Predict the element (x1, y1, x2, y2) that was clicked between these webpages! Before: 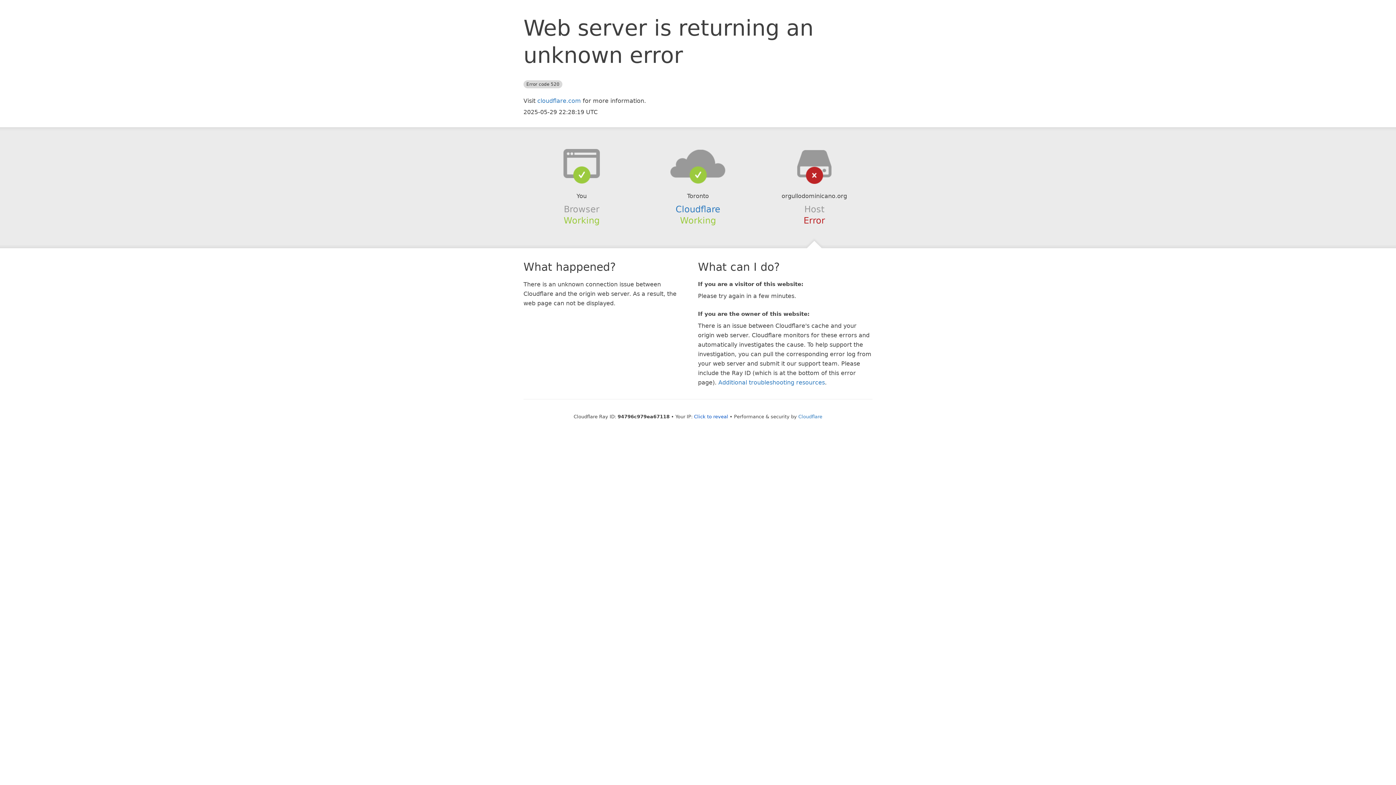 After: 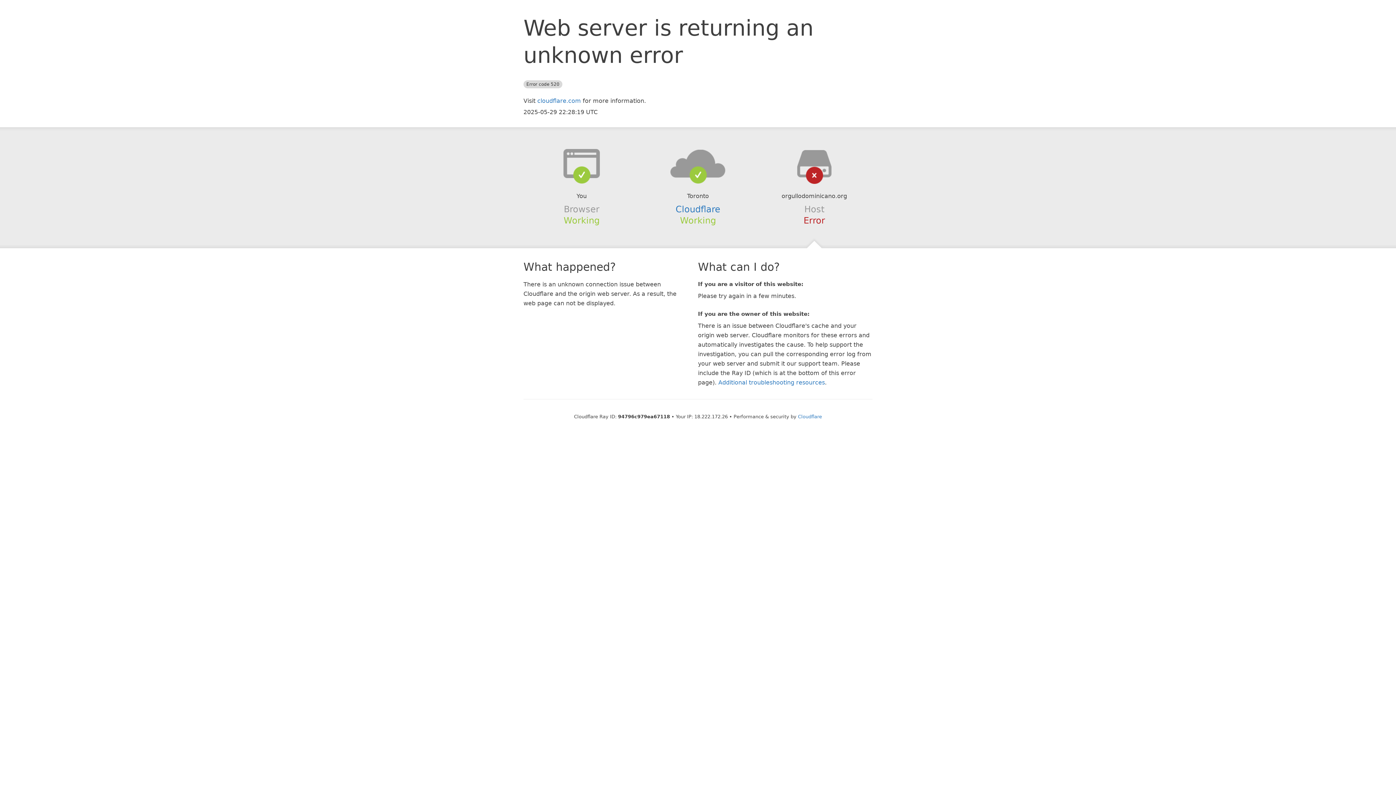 Action: label: Click to reveal bbox: (694, 414, 728, 419)